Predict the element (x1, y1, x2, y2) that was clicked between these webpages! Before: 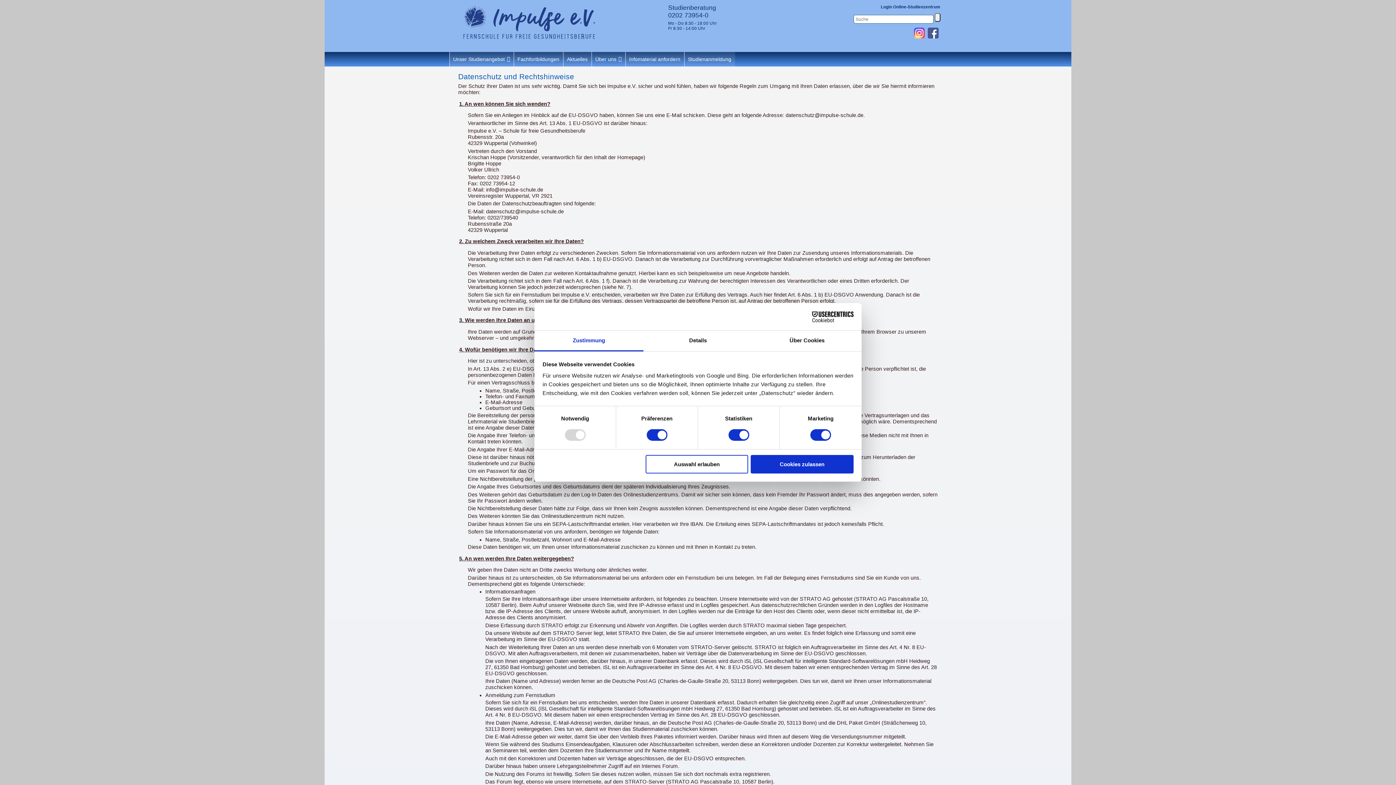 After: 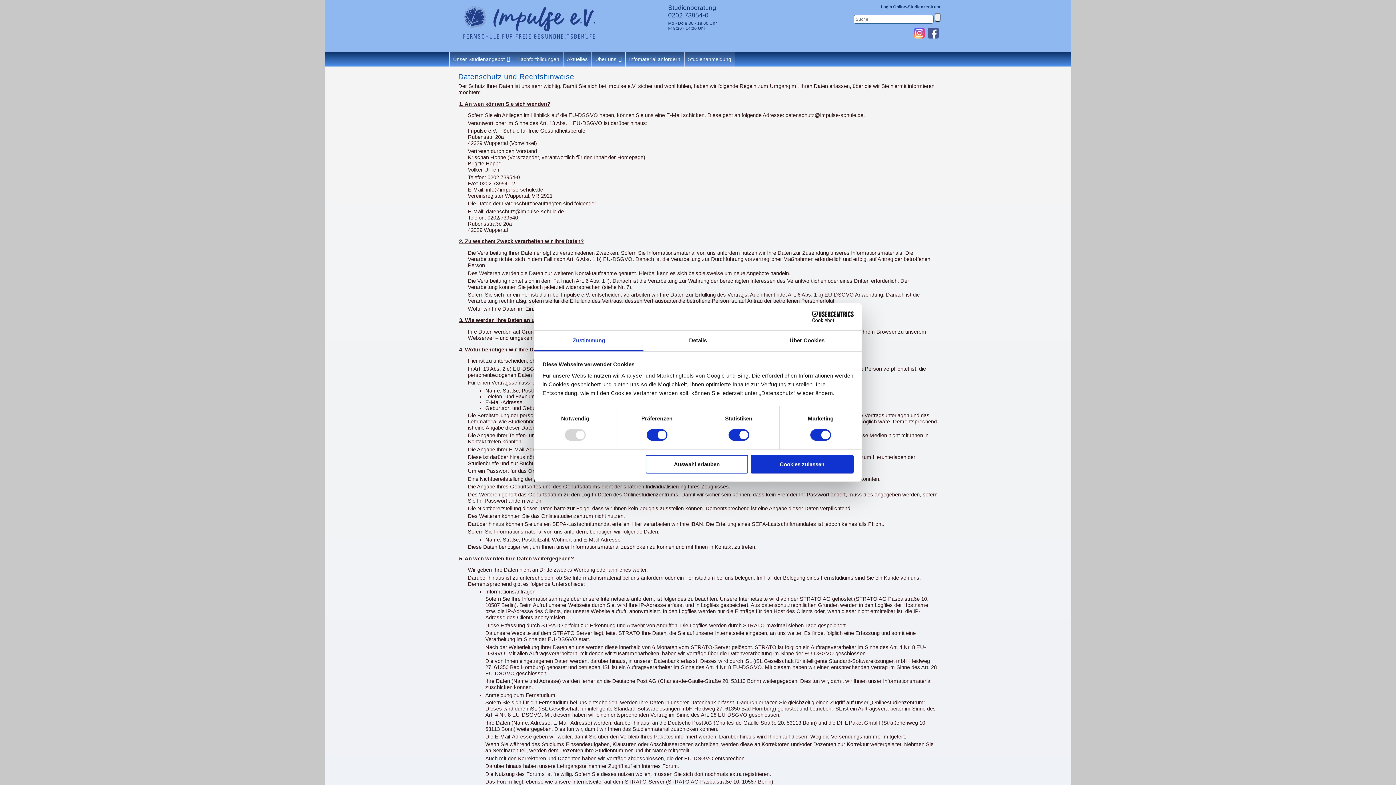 Action: bbox: (927, 34, 940, 39)